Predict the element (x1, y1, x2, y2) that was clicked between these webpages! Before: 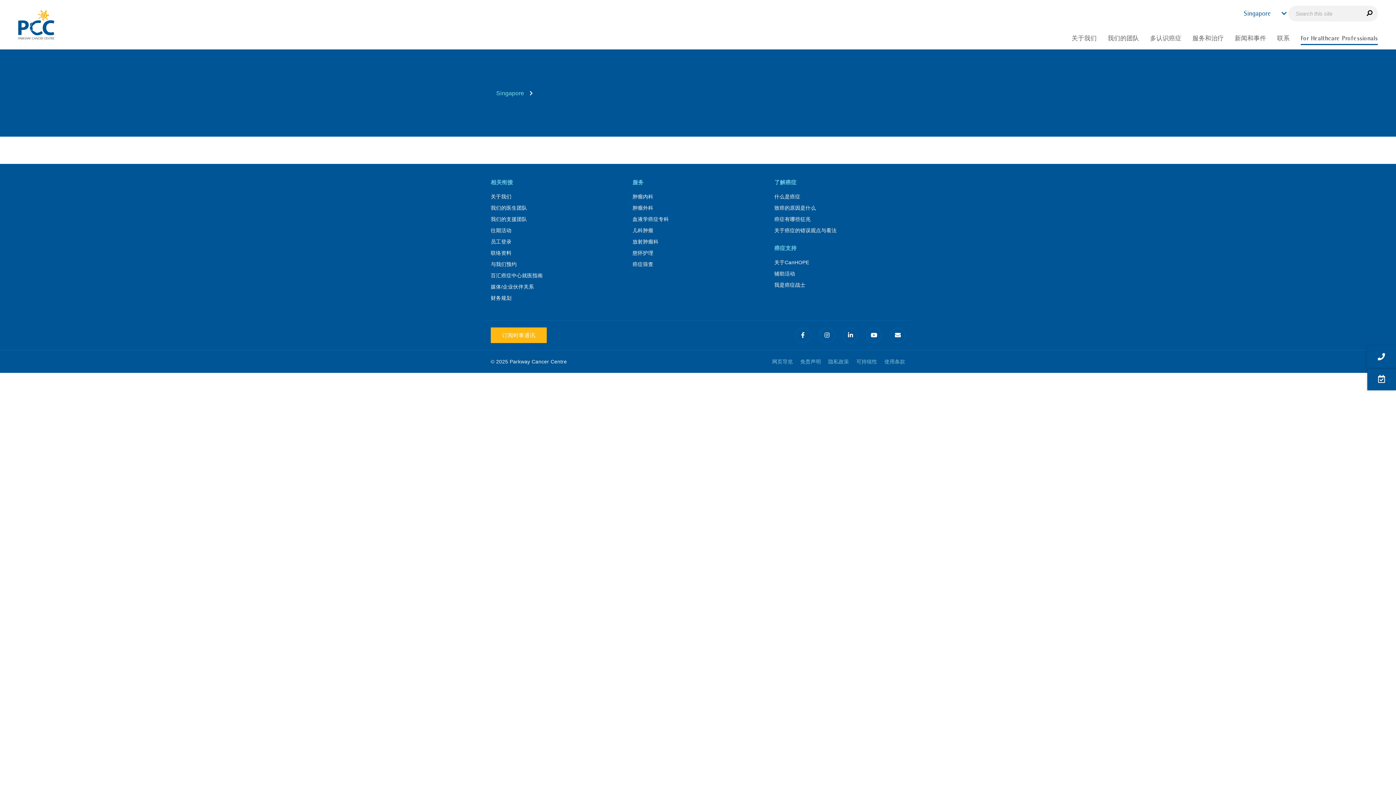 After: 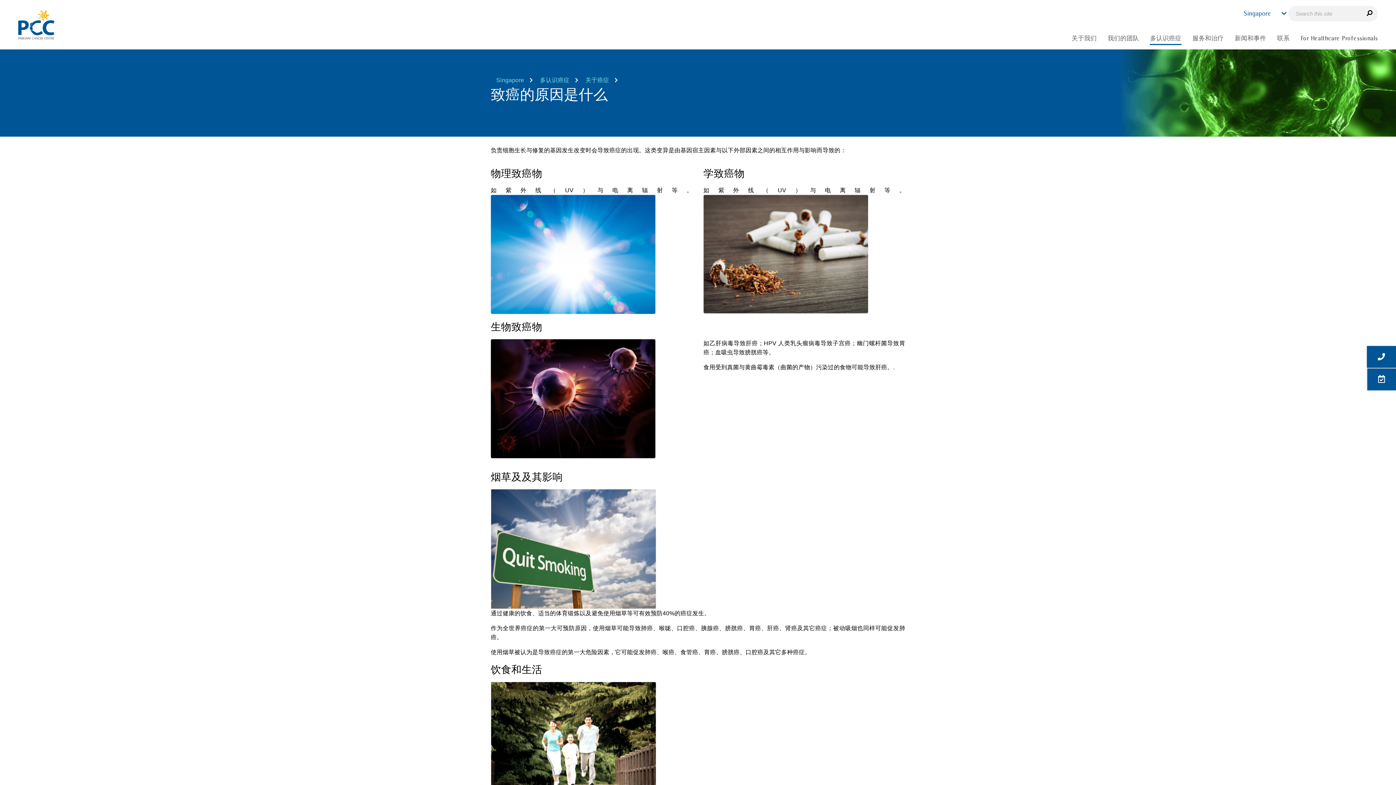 Action: label: 致癌的原因是什么 bbox: (774, 205, 816, 210)